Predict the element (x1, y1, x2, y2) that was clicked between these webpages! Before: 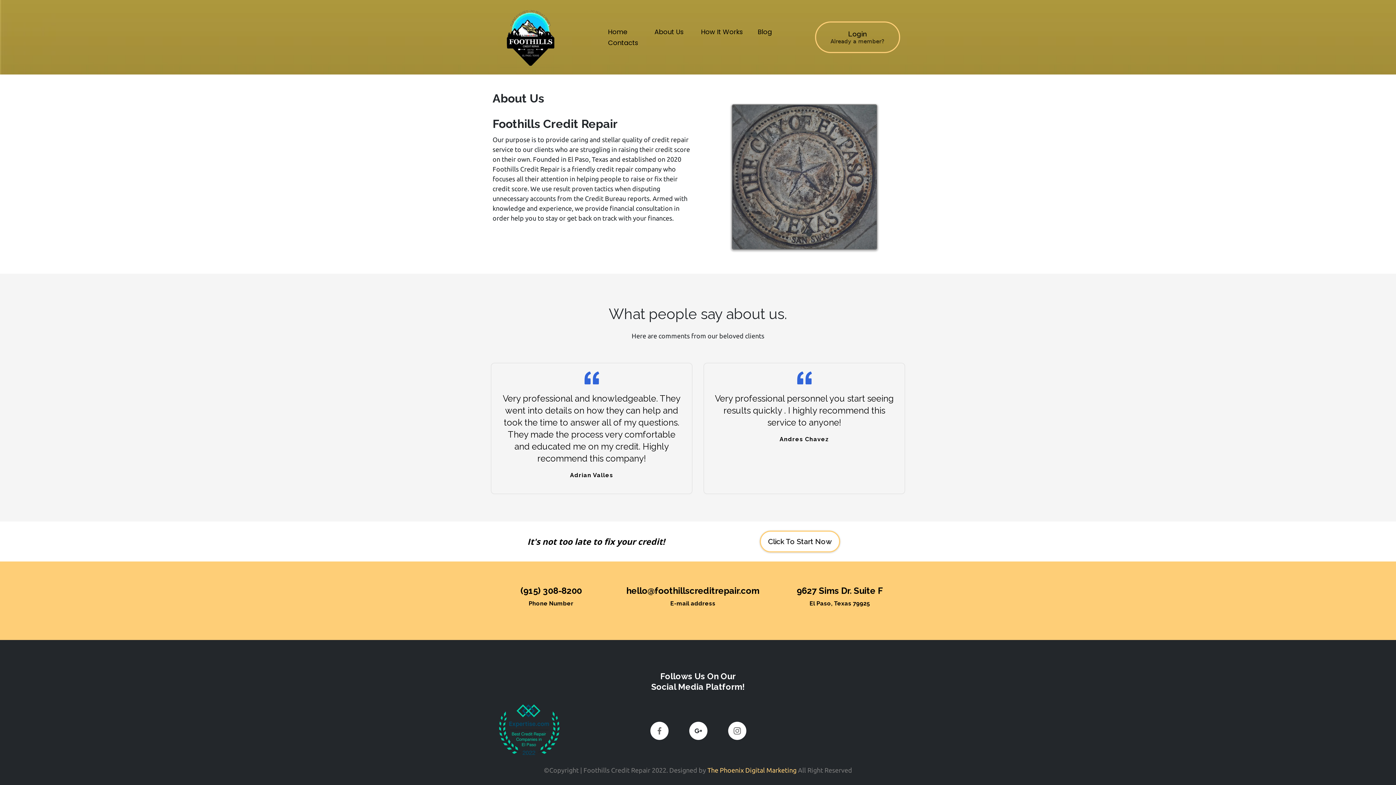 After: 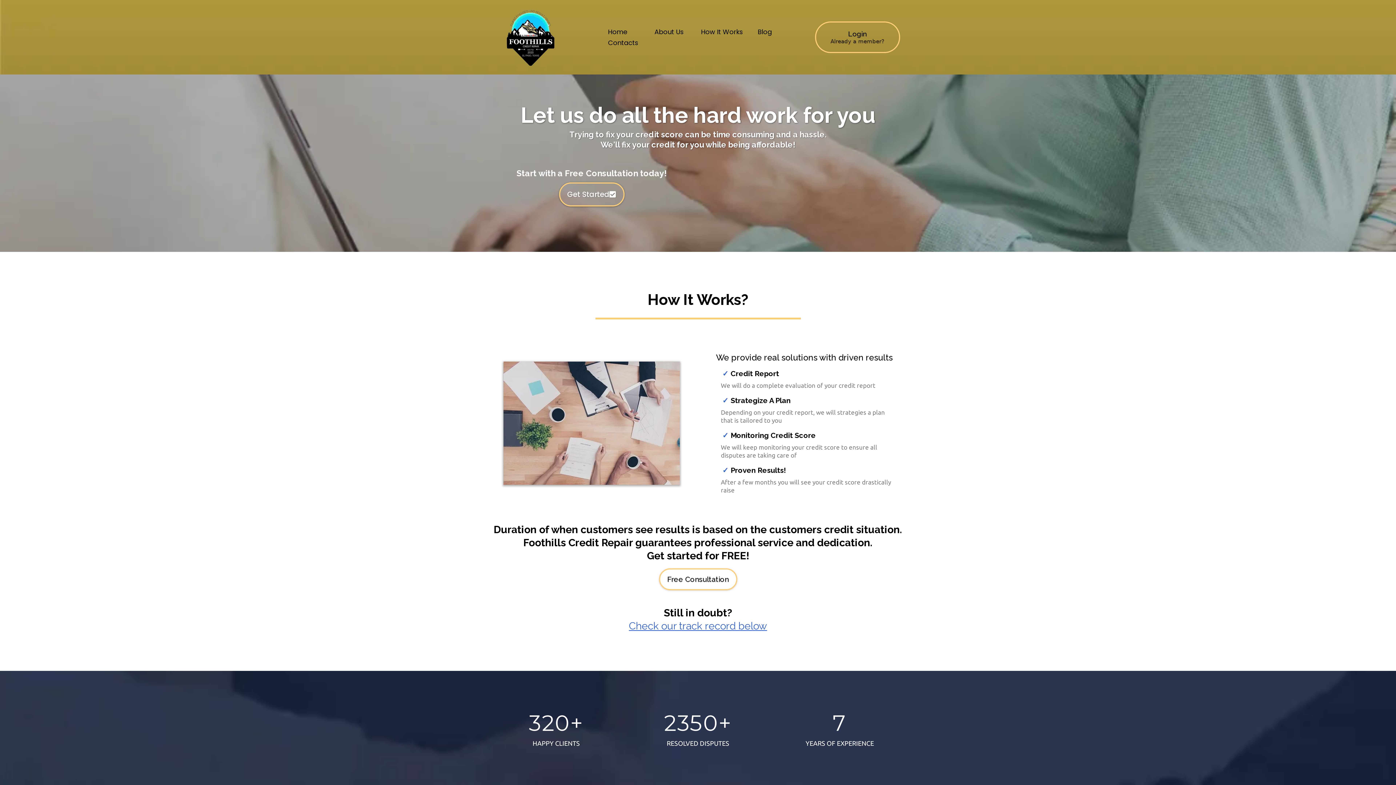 Action: bbox: (693, 26, 750, 37) label: How It Works